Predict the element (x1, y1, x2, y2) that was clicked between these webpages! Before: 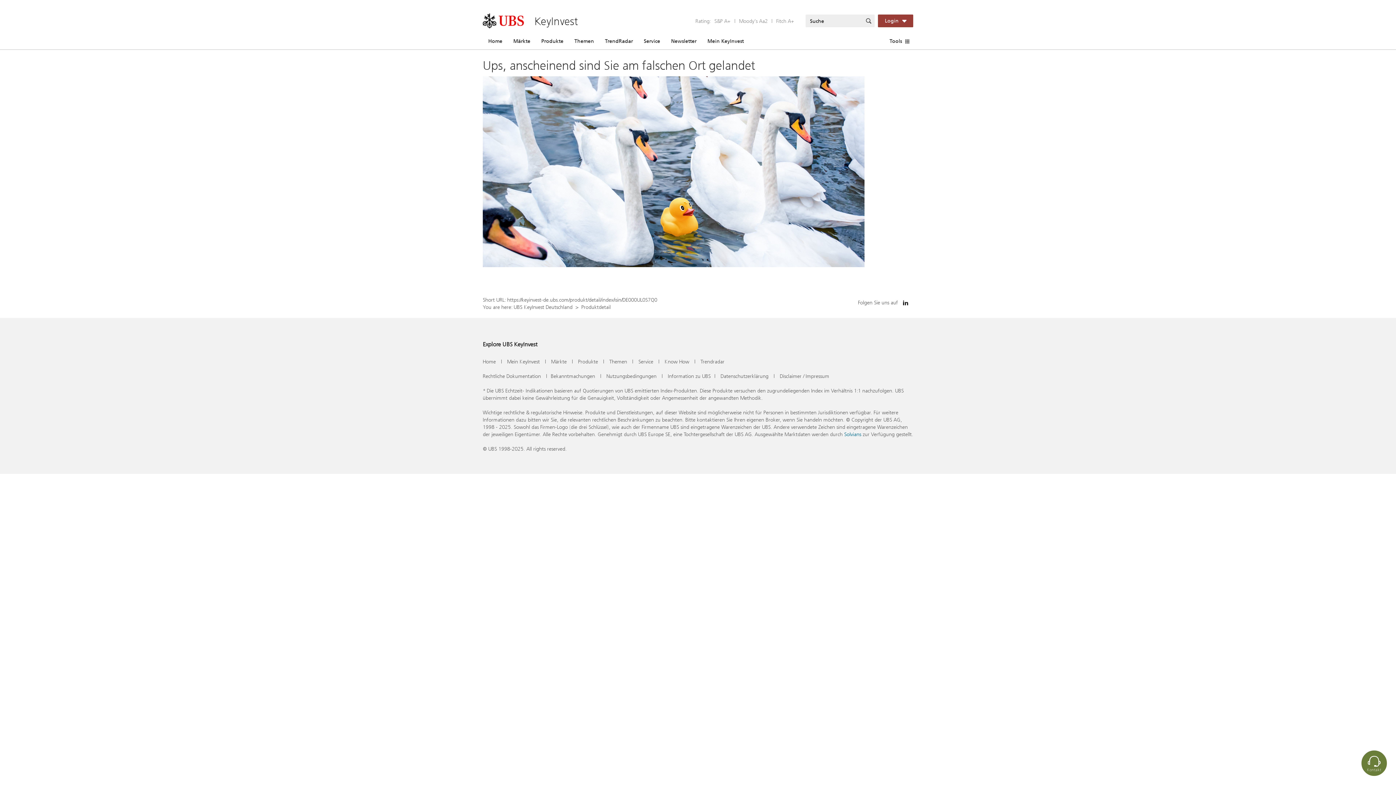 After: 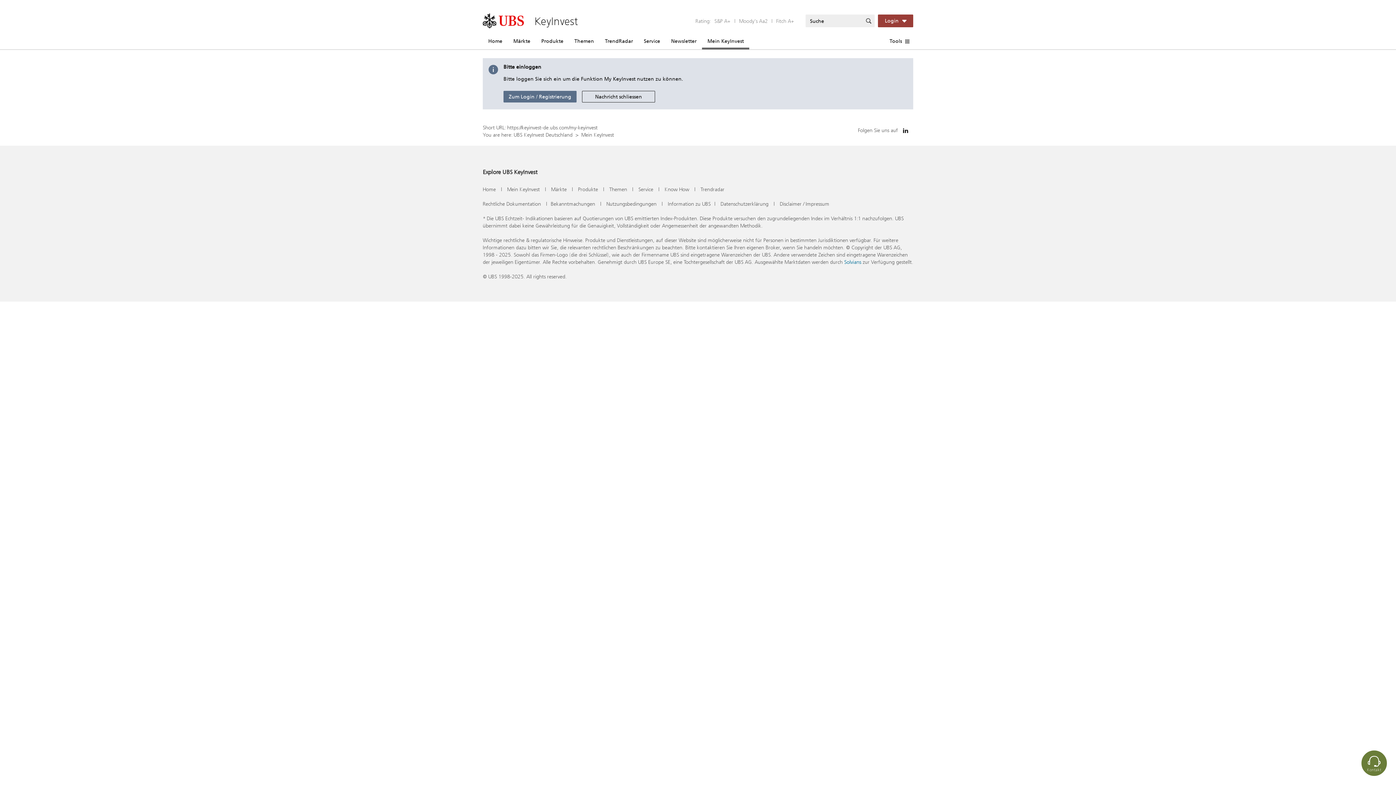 Action: bbox: (507, 358, 540, 365) label: Mein KeyInvest